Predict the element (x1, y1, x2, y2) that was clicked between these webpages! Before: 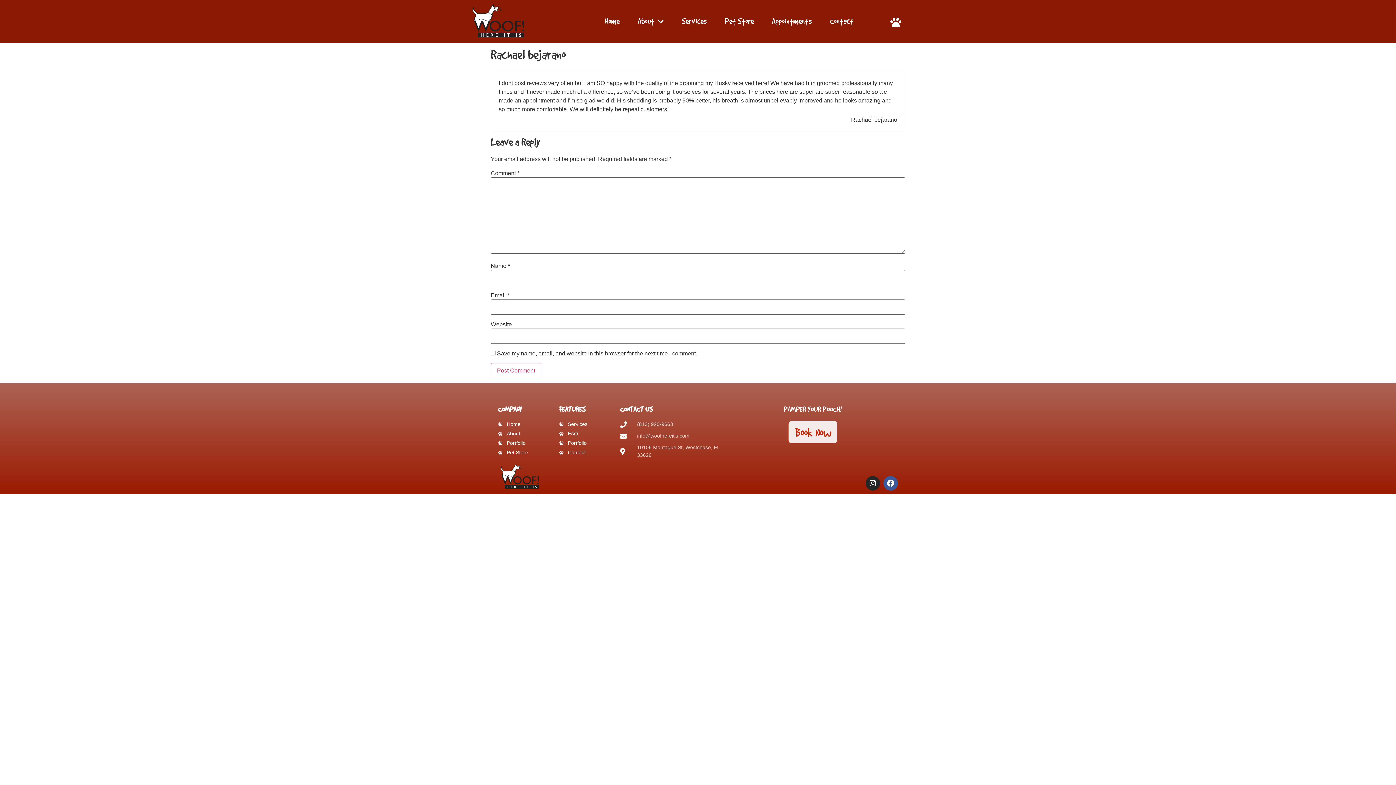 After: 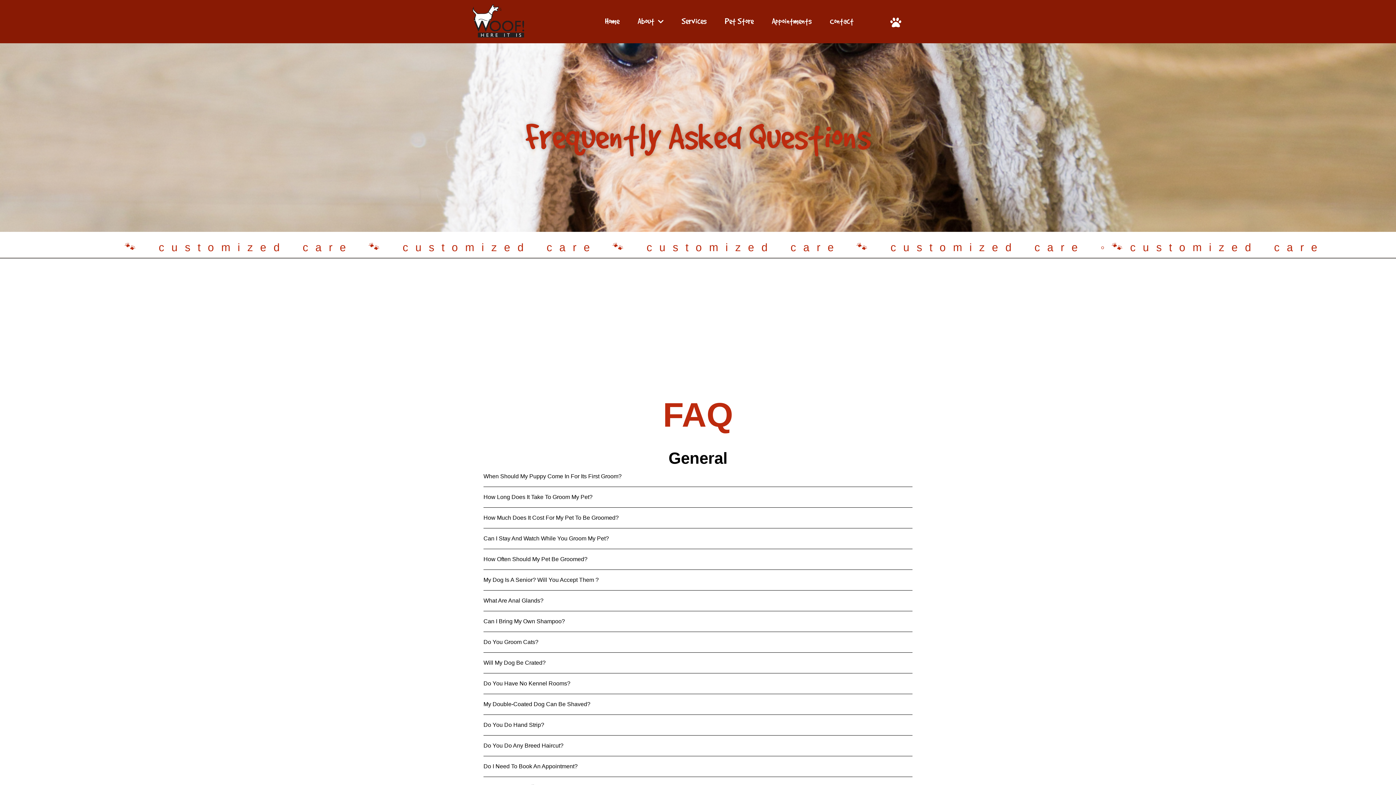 Action: label: FAQ bbox: (559, 430, 613, 437)